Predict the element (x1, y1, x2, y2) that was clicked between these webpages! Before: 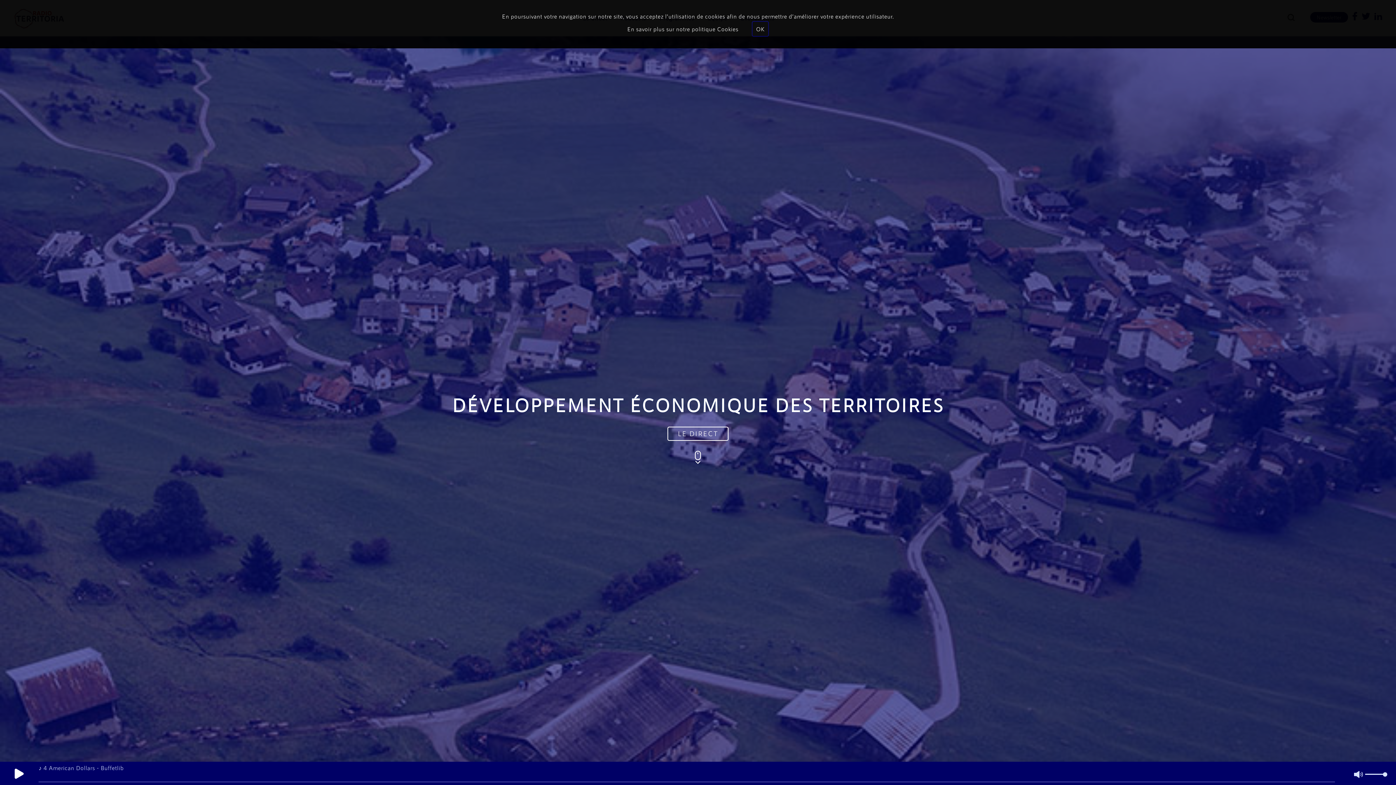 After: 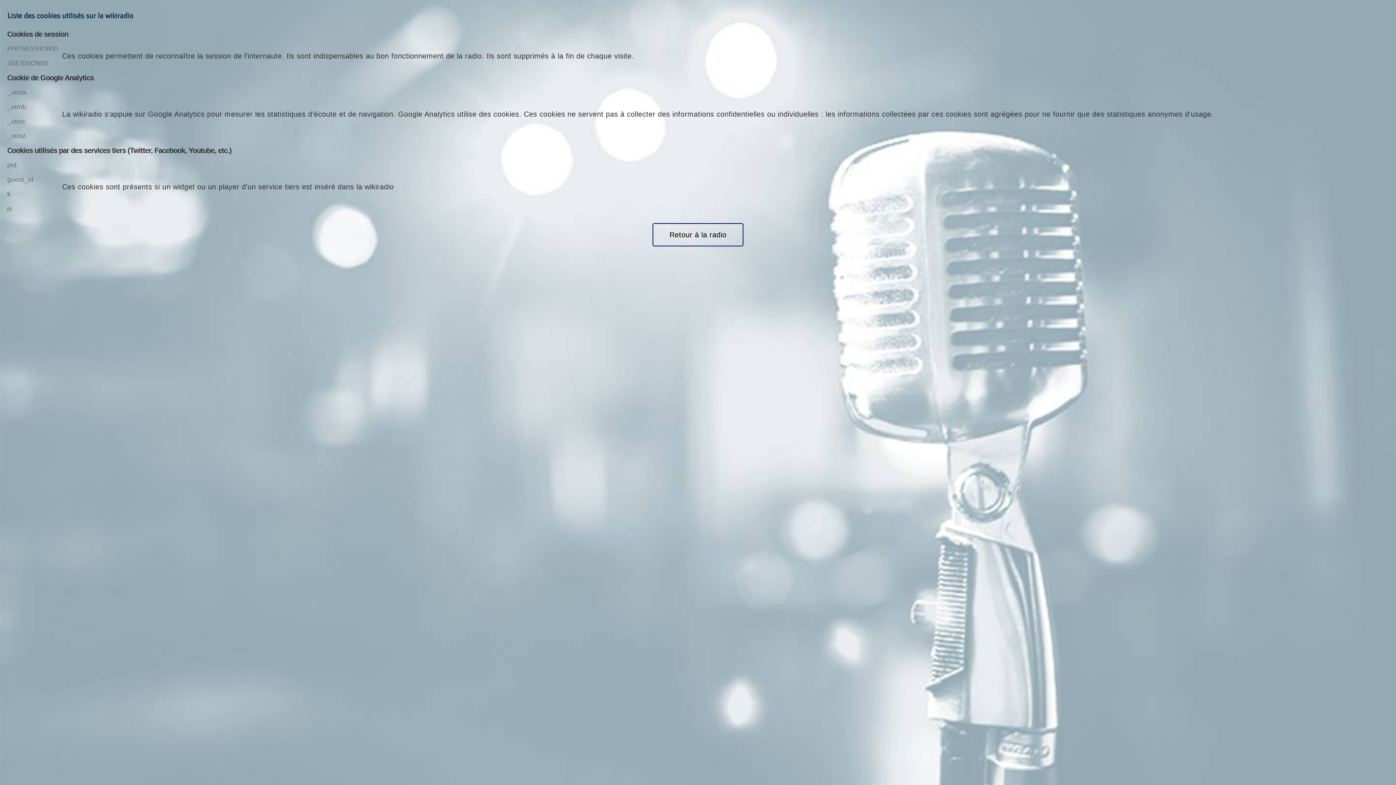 Action: label: En savoir plus sur notre politique Cookies bbox: (627, 25, 738, 32)